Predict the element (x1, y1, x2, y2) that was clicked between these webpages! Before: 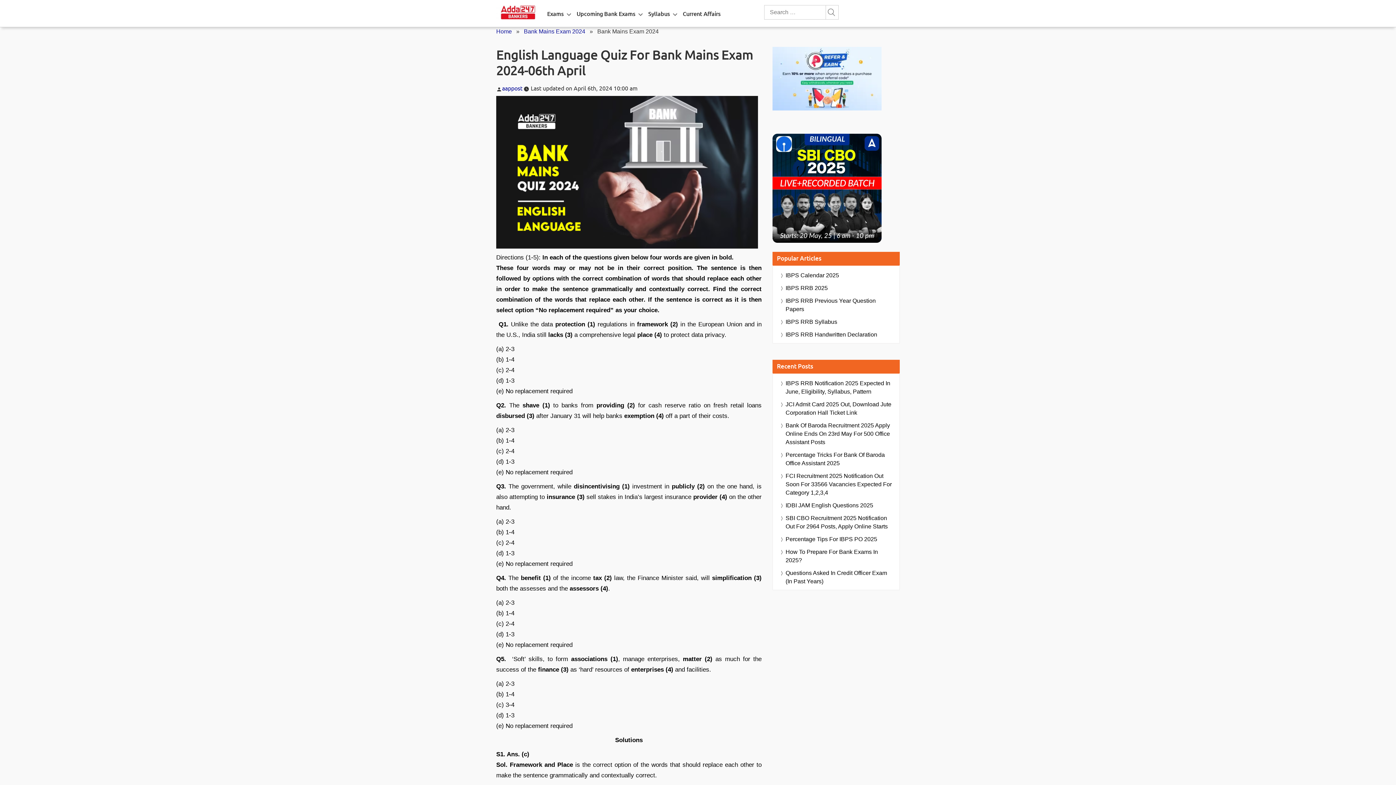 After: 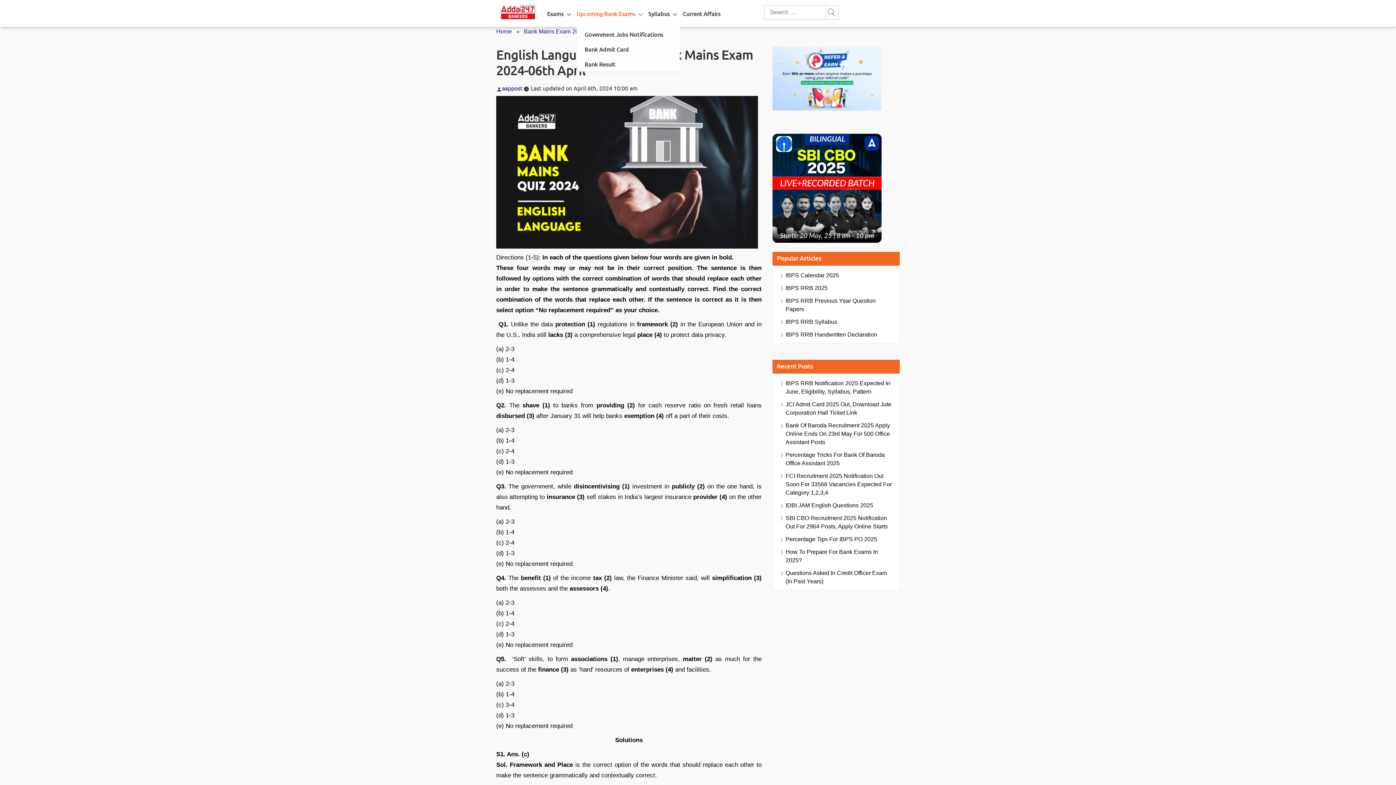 Action: label: menu-btn335413405 bbox: (636, 8, 645, 17)